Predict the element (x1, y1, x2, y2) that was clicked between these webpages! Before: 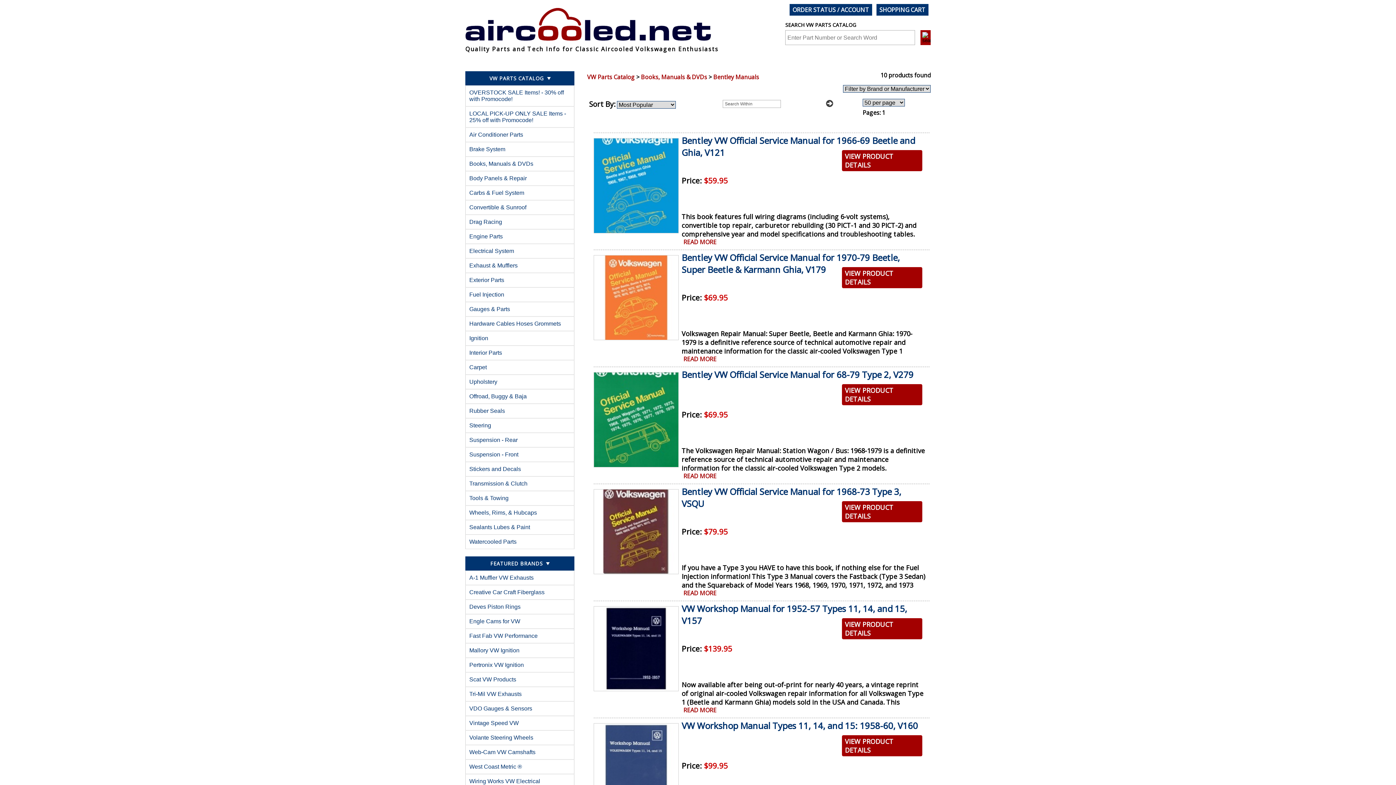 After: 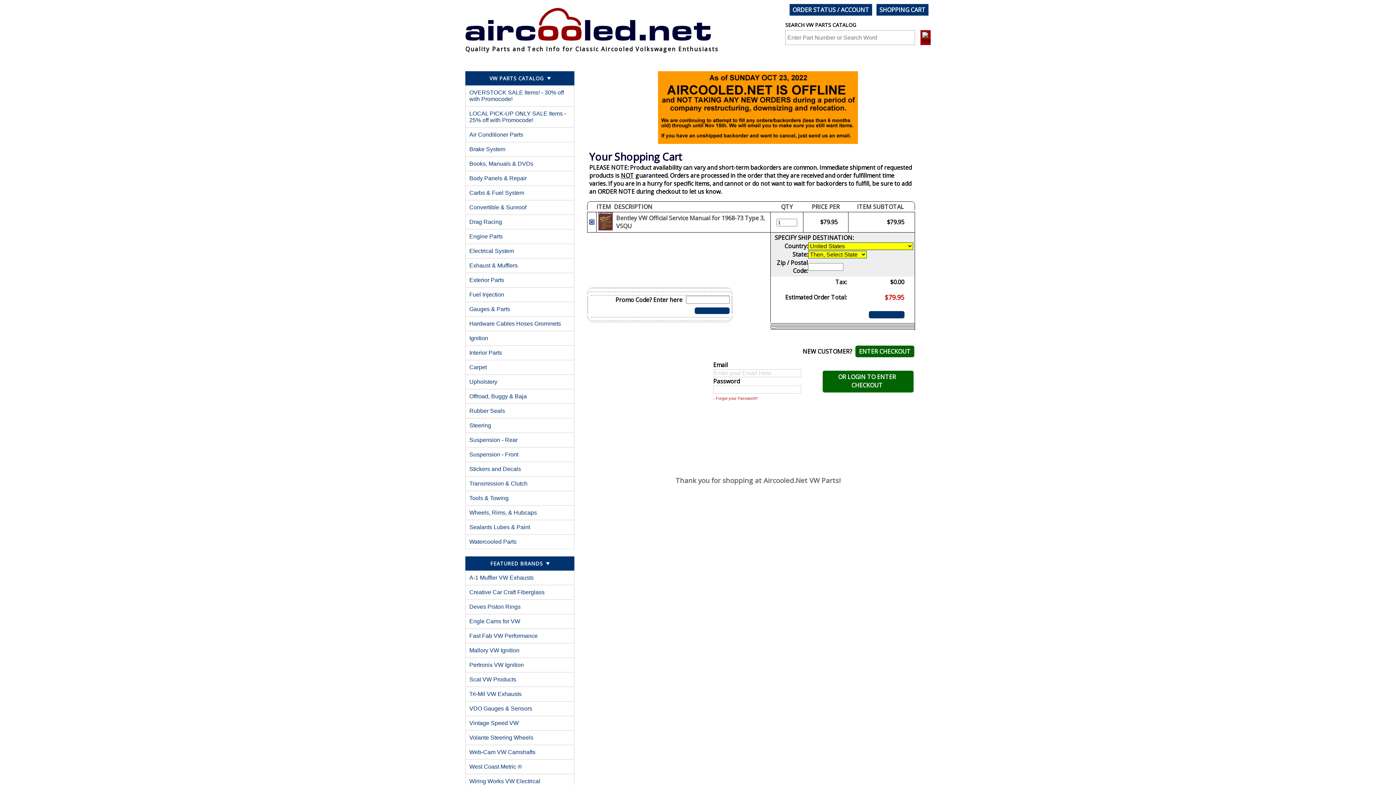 Action: bbox: (681, 546, 682, 554)